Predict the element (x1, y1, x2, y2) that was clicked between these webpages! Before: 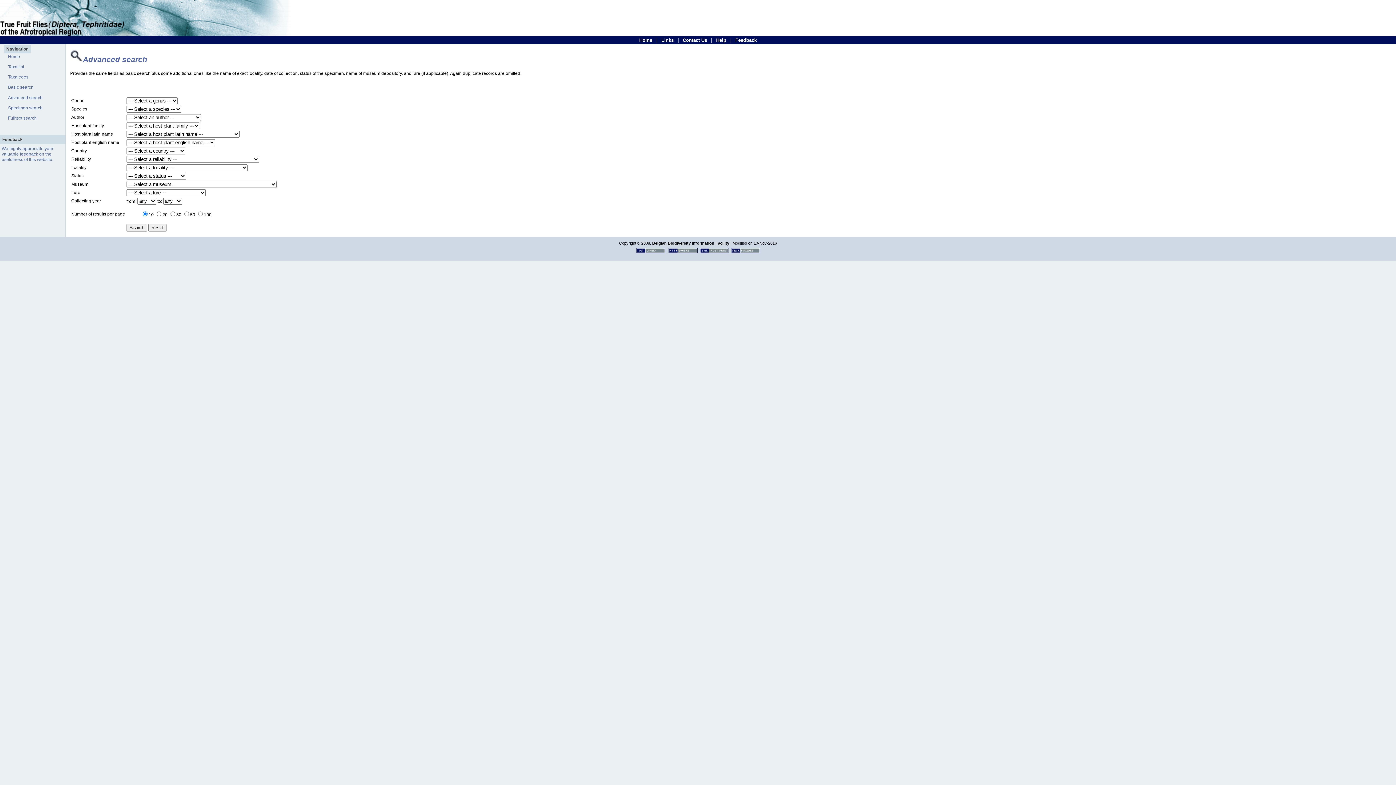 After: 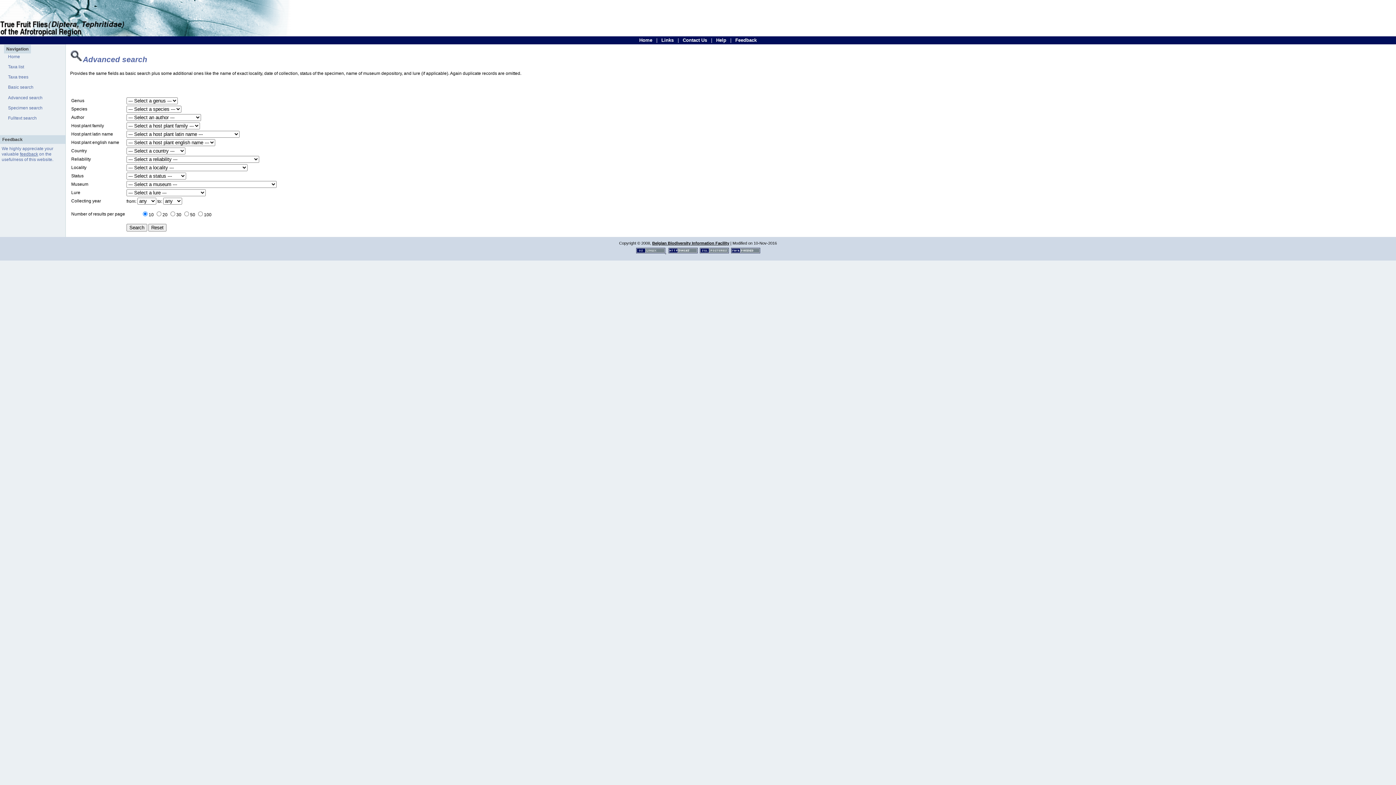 Action: bbox: (8, 95, 42, 100) label: Advanced search